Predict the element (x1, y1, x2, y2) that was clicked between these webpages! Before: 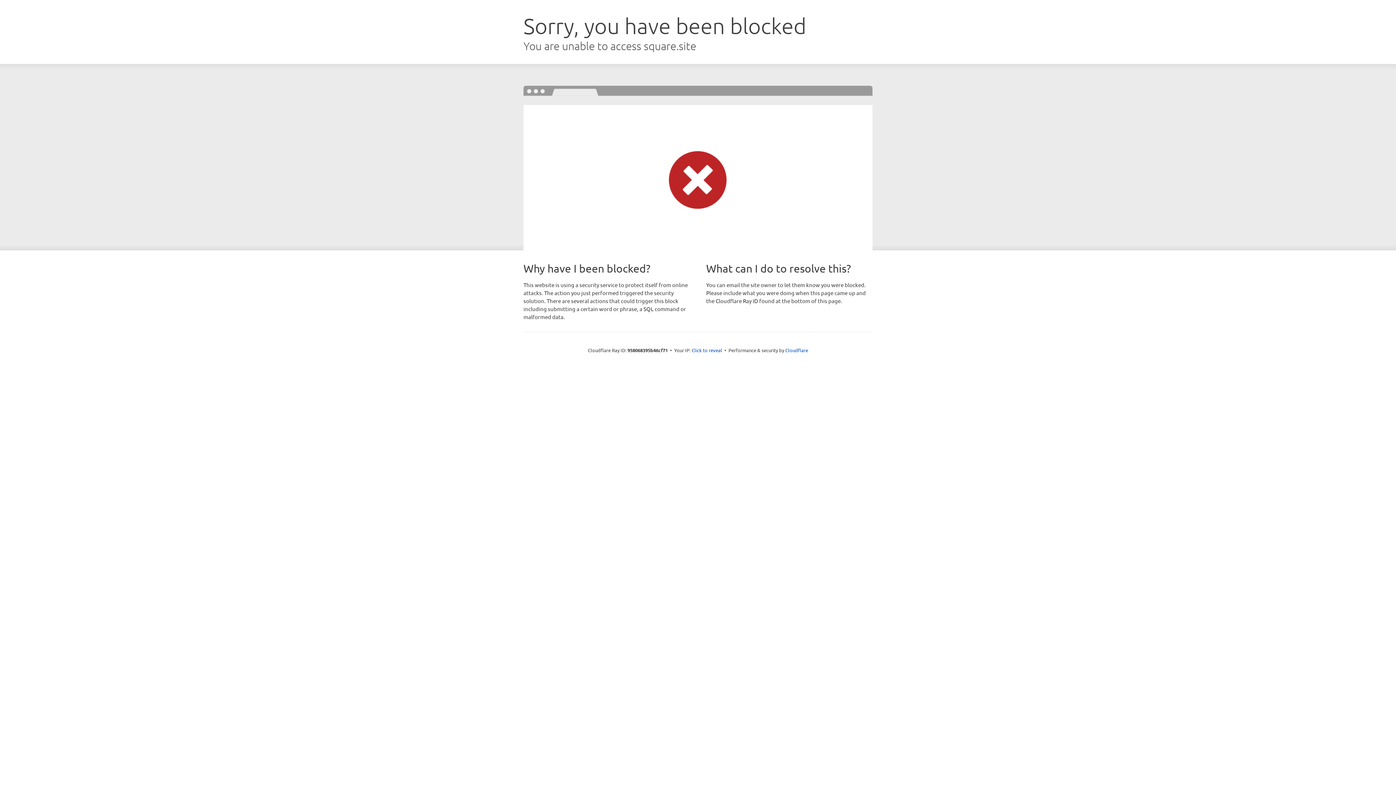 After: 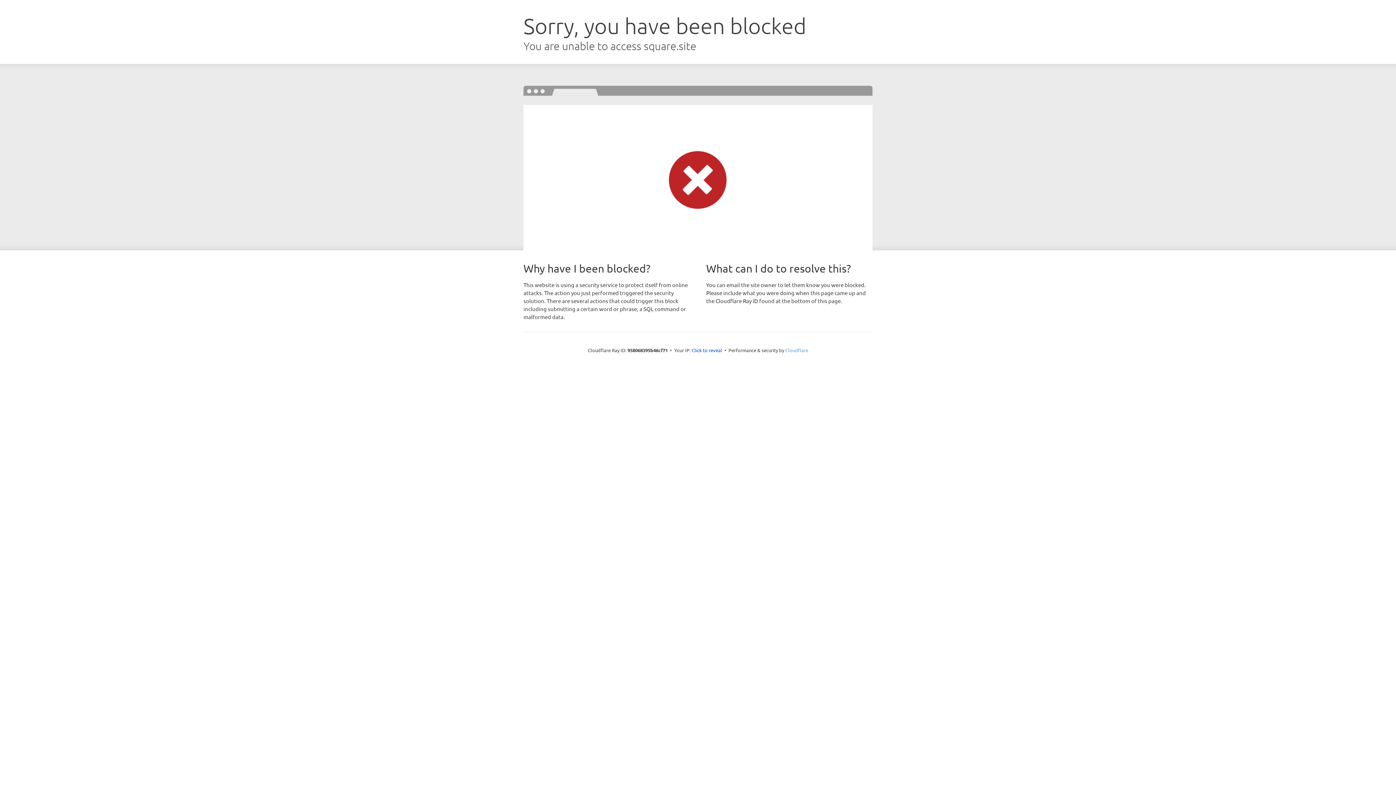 Action: label: Cloudflare bbox: (785, 347, 808, 353)